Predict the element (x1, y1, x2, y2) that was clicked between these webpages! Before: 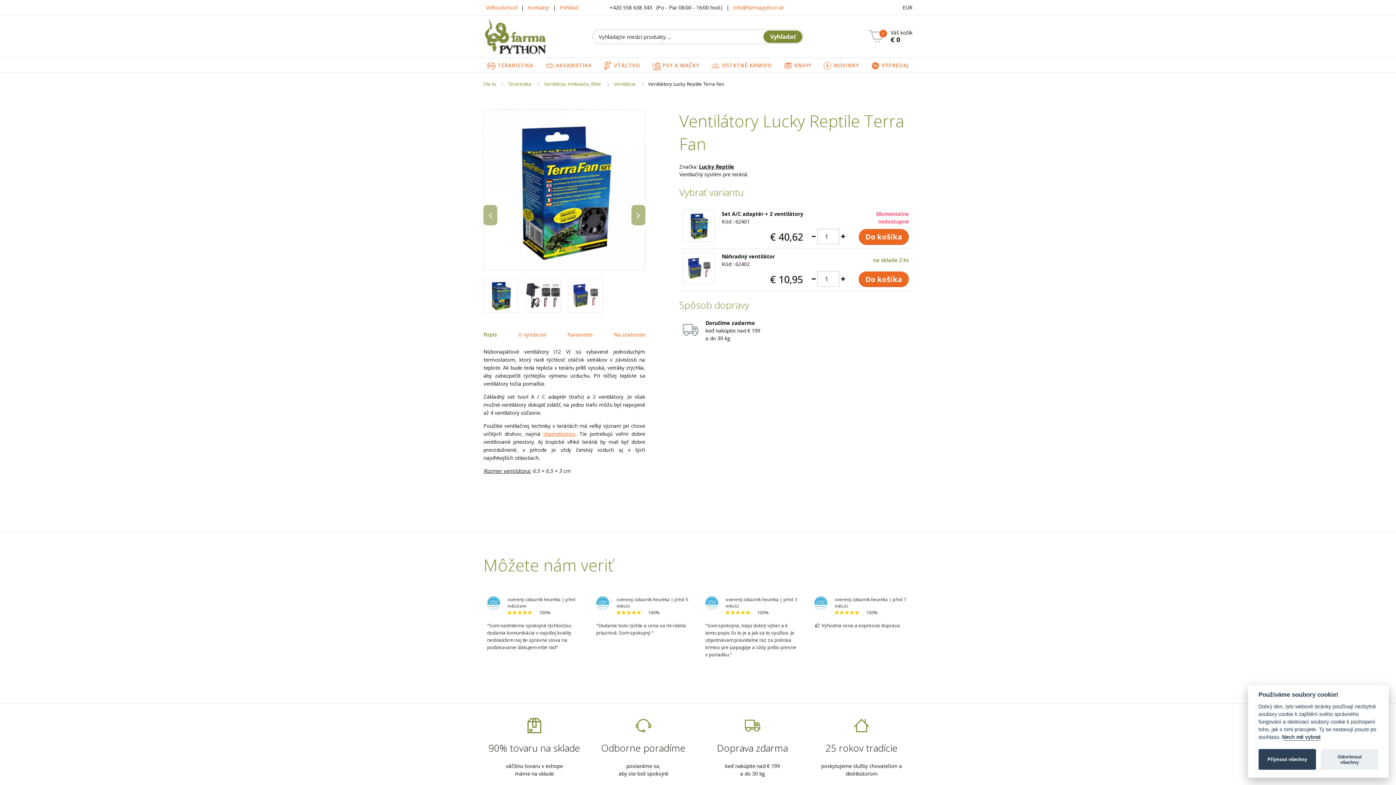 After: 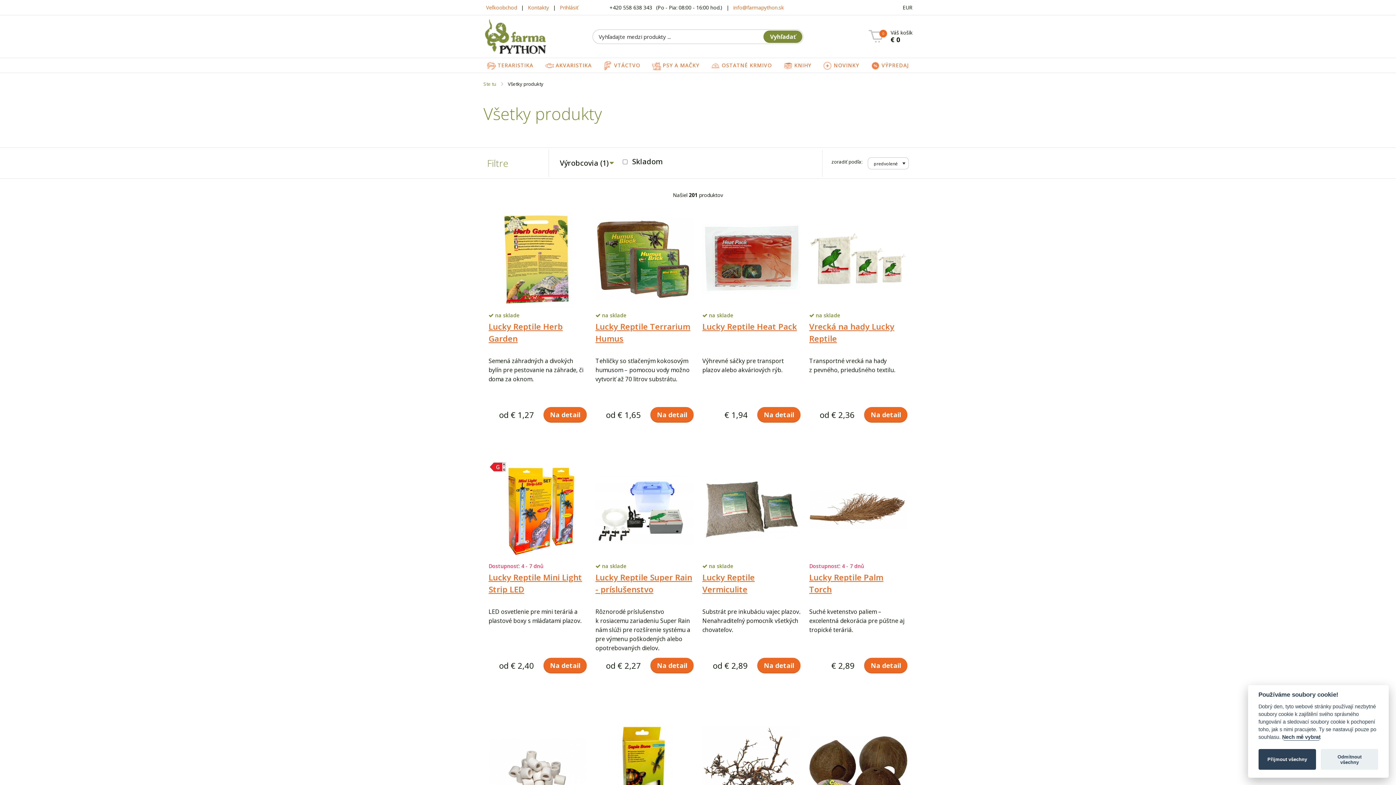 Action: bbox: (699, 163, 734, 170) label: Lucky Reptile